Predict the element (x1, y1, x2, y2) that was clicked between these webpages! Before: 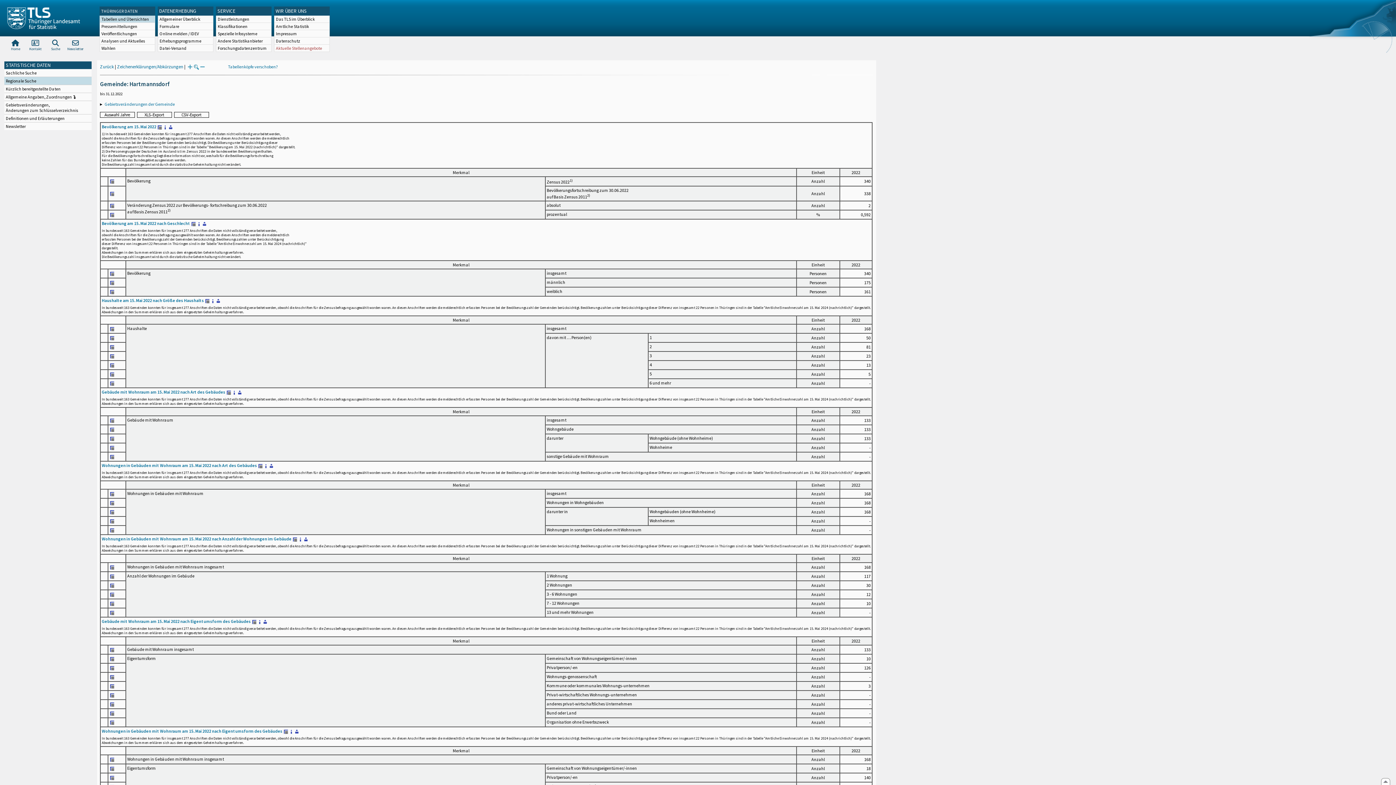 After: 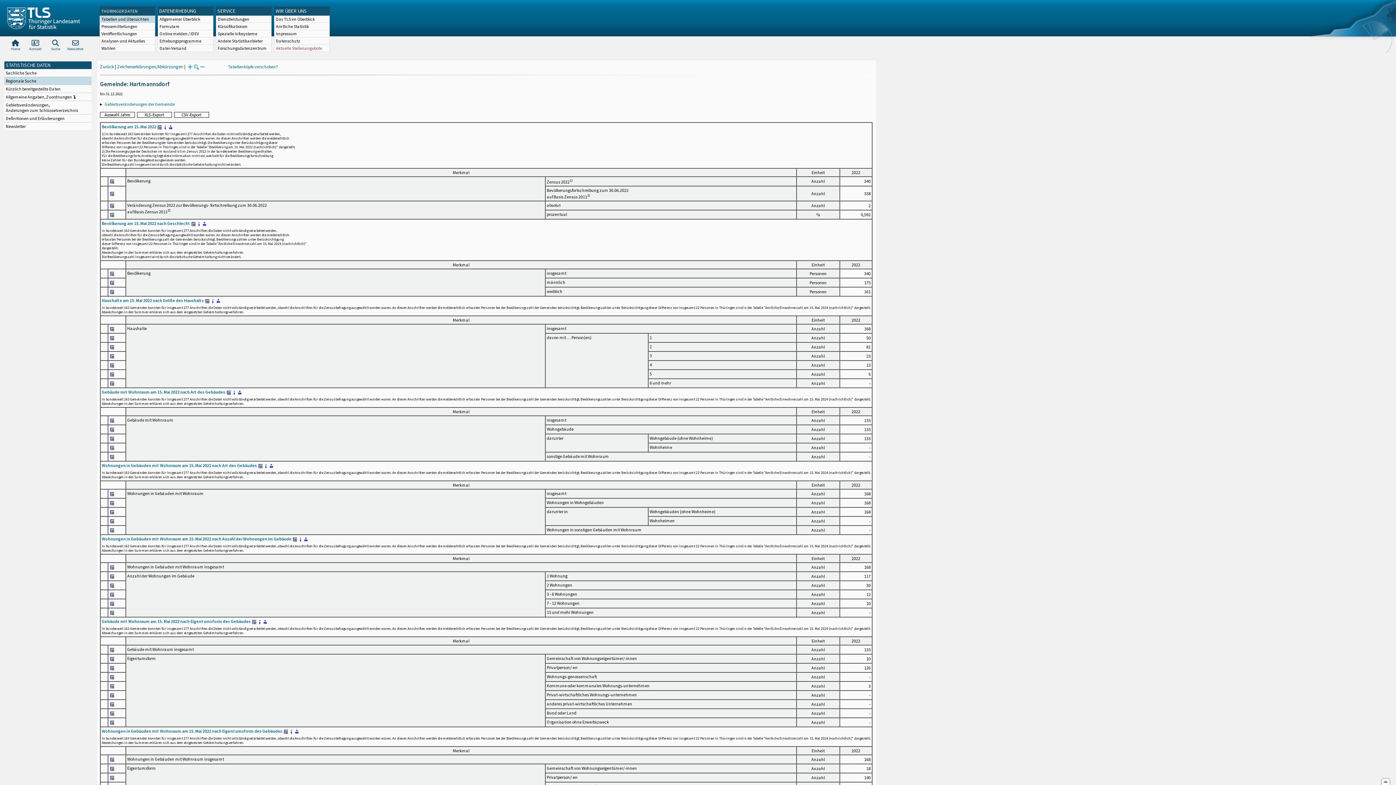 Action: bbox: (201, 220, 207, 226)